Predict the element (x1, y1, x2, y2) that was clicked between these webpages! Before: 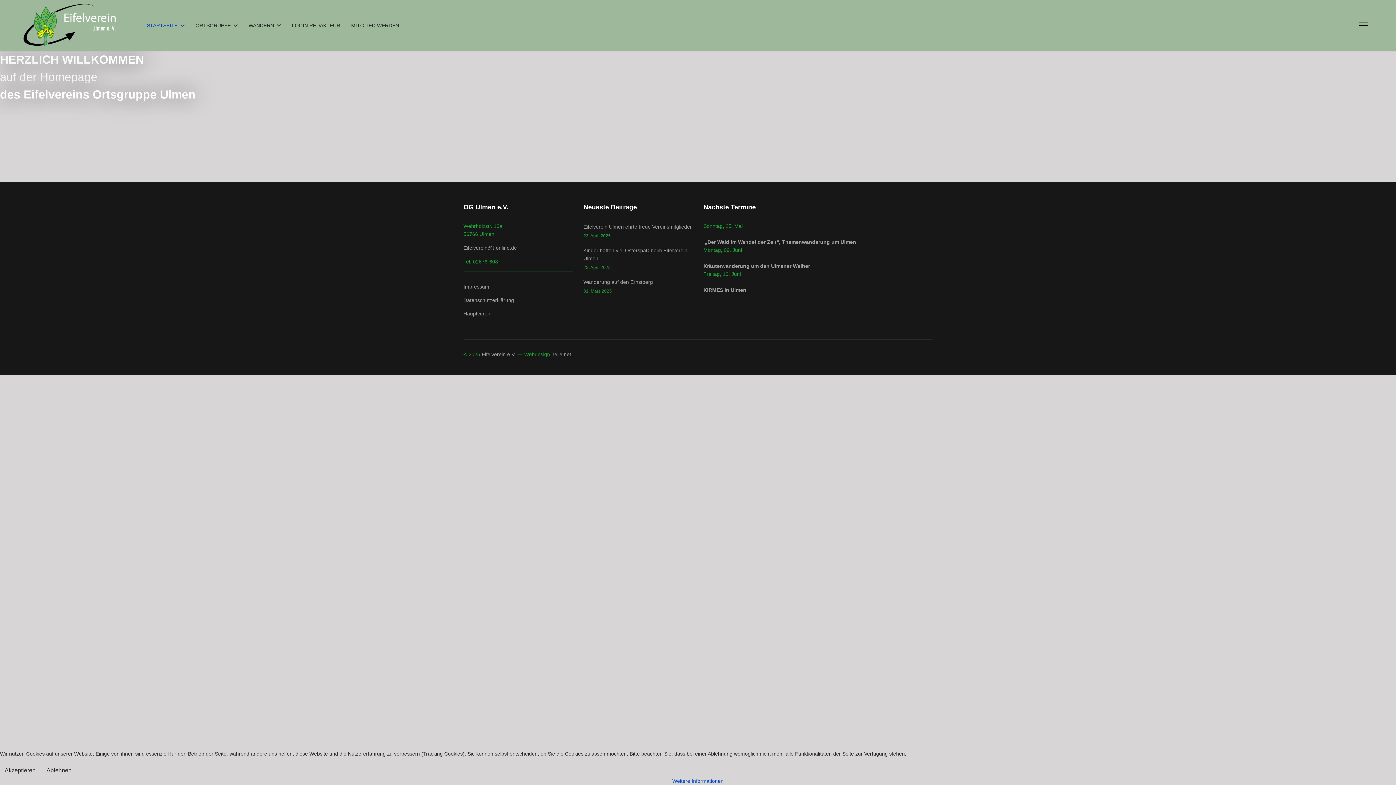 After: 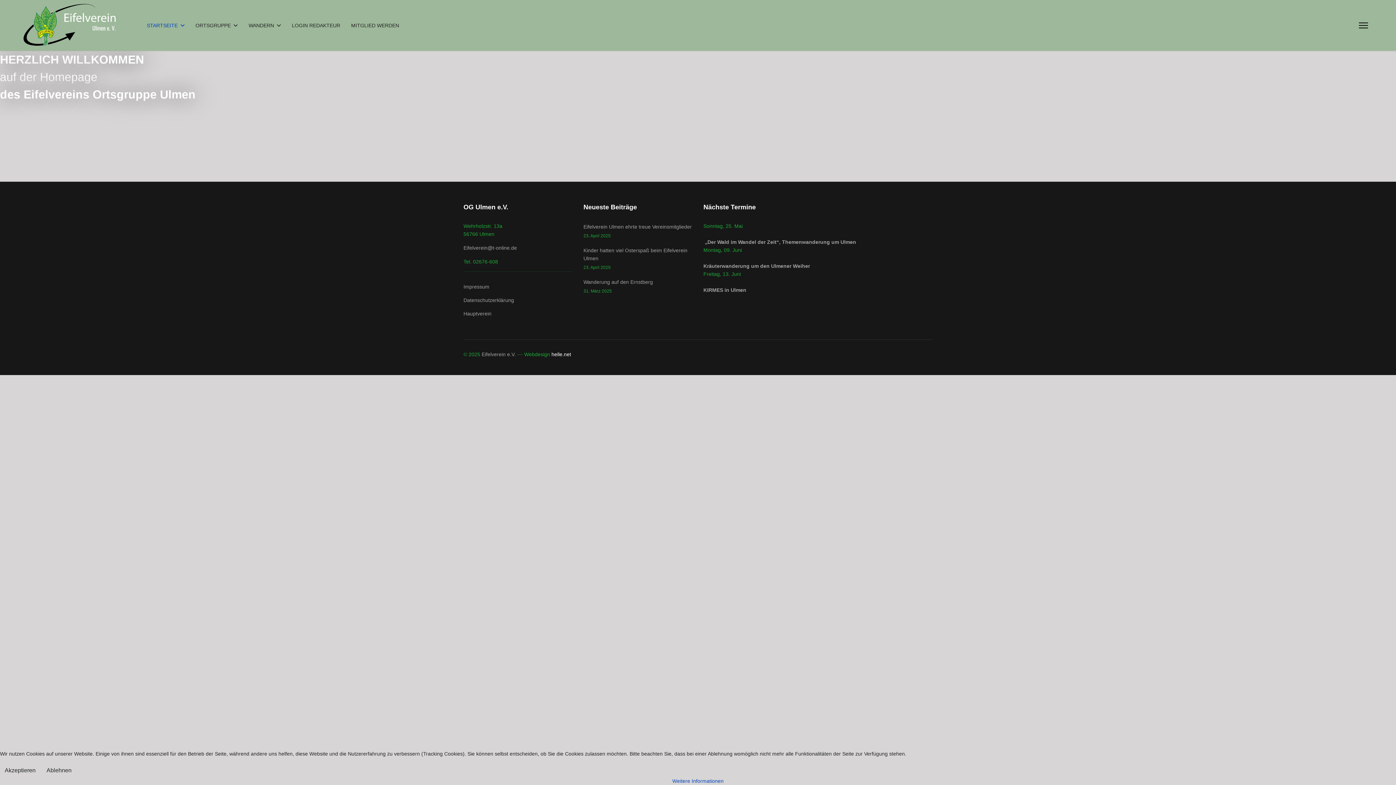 Action: bbox: (551, 351, 571, 357) label: helle.net